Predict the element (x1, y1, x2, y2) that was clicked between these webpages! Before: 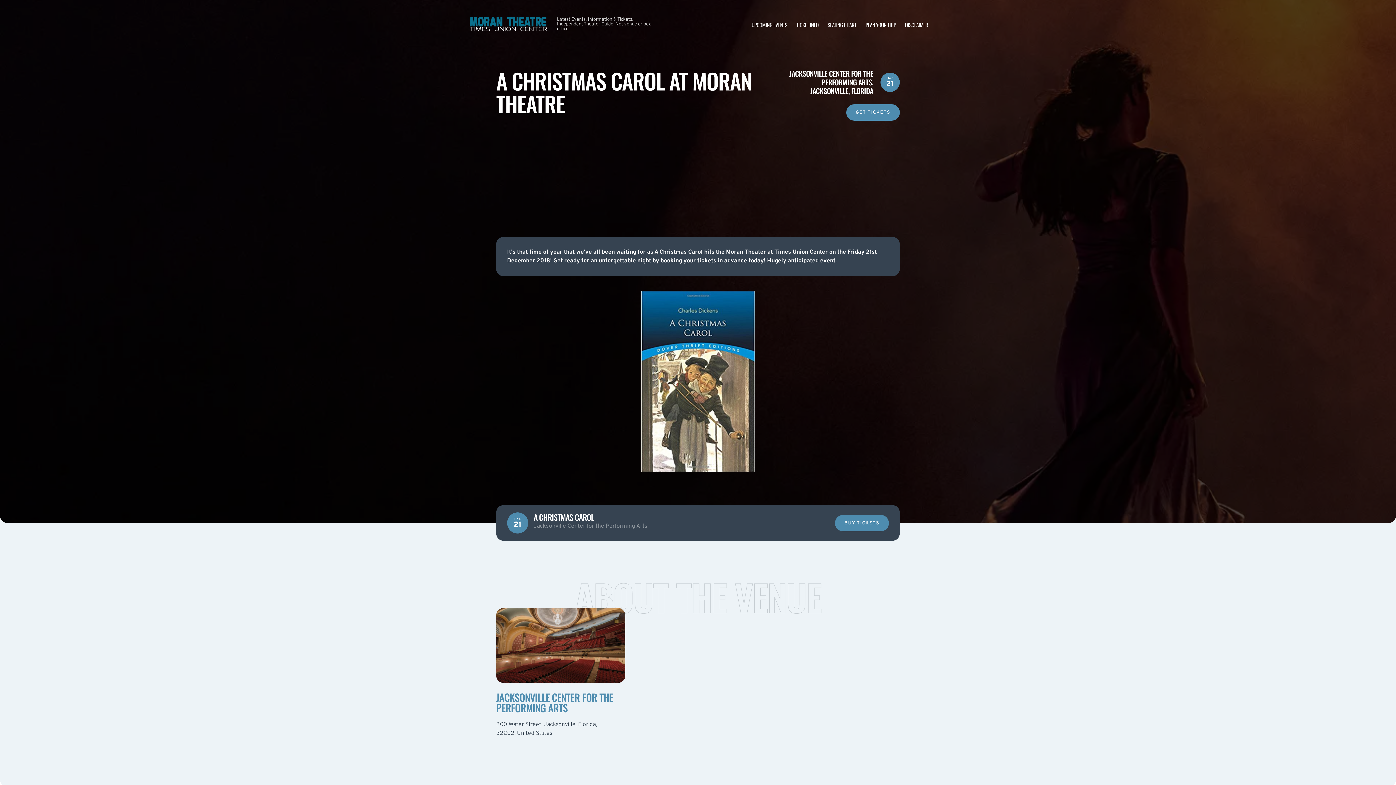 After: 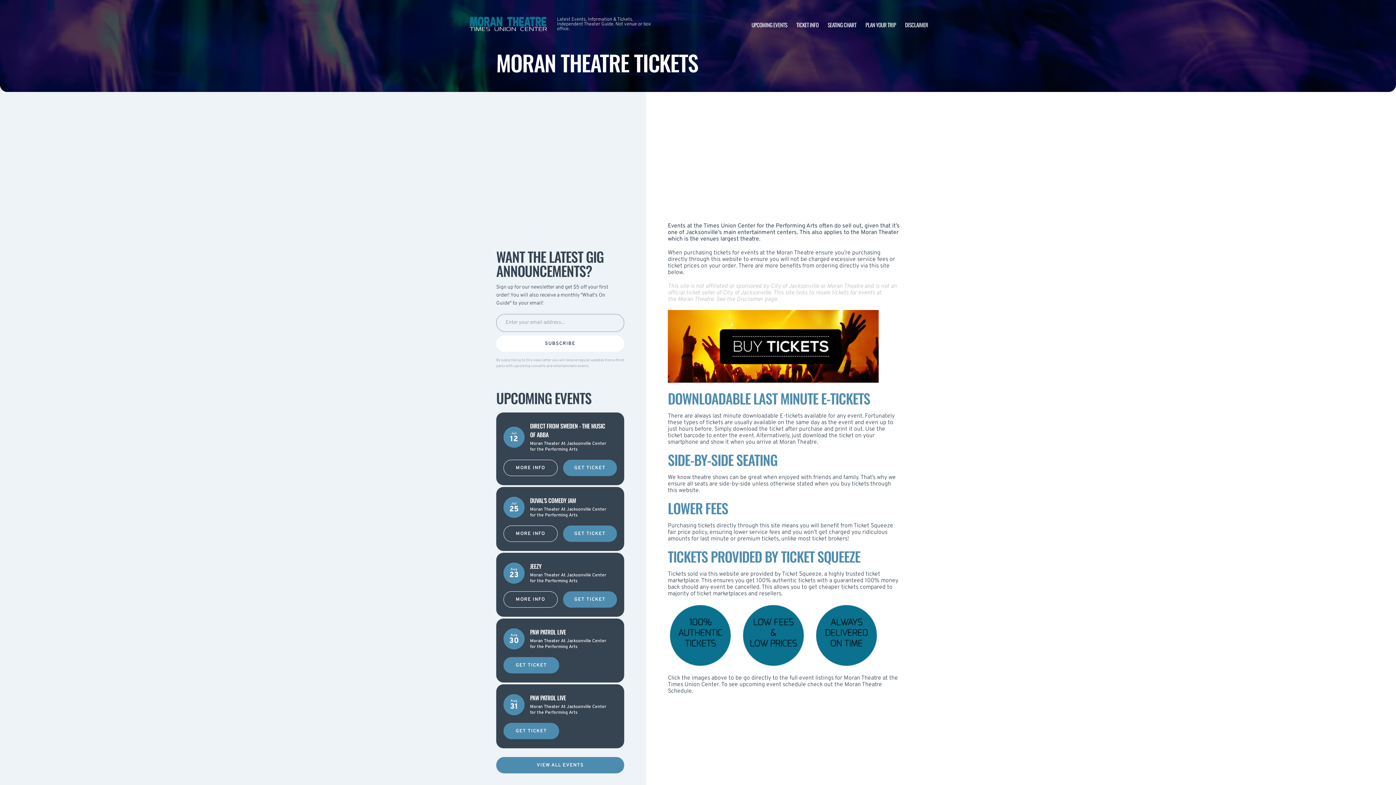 Action: bbox: (796, 20, 818, 28) label: TICKET INFO